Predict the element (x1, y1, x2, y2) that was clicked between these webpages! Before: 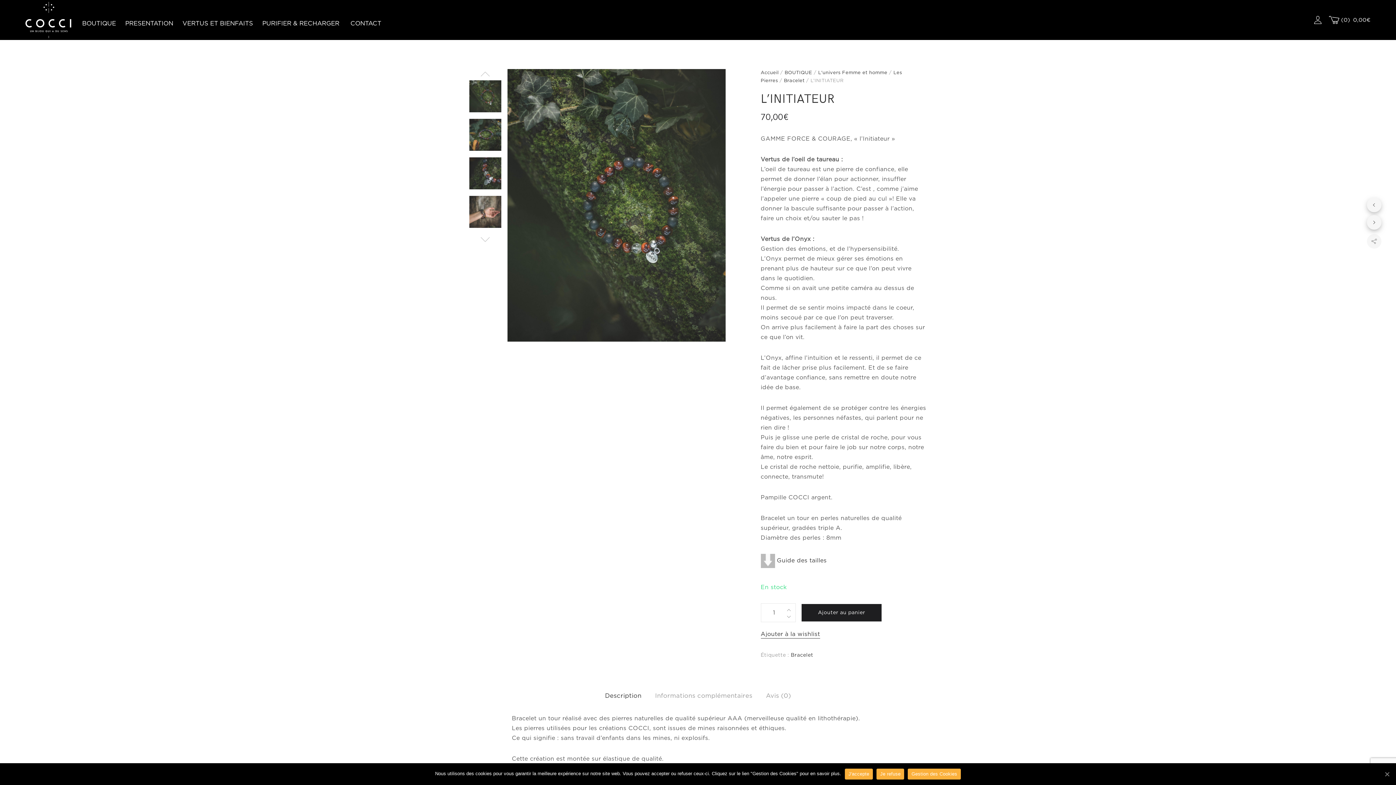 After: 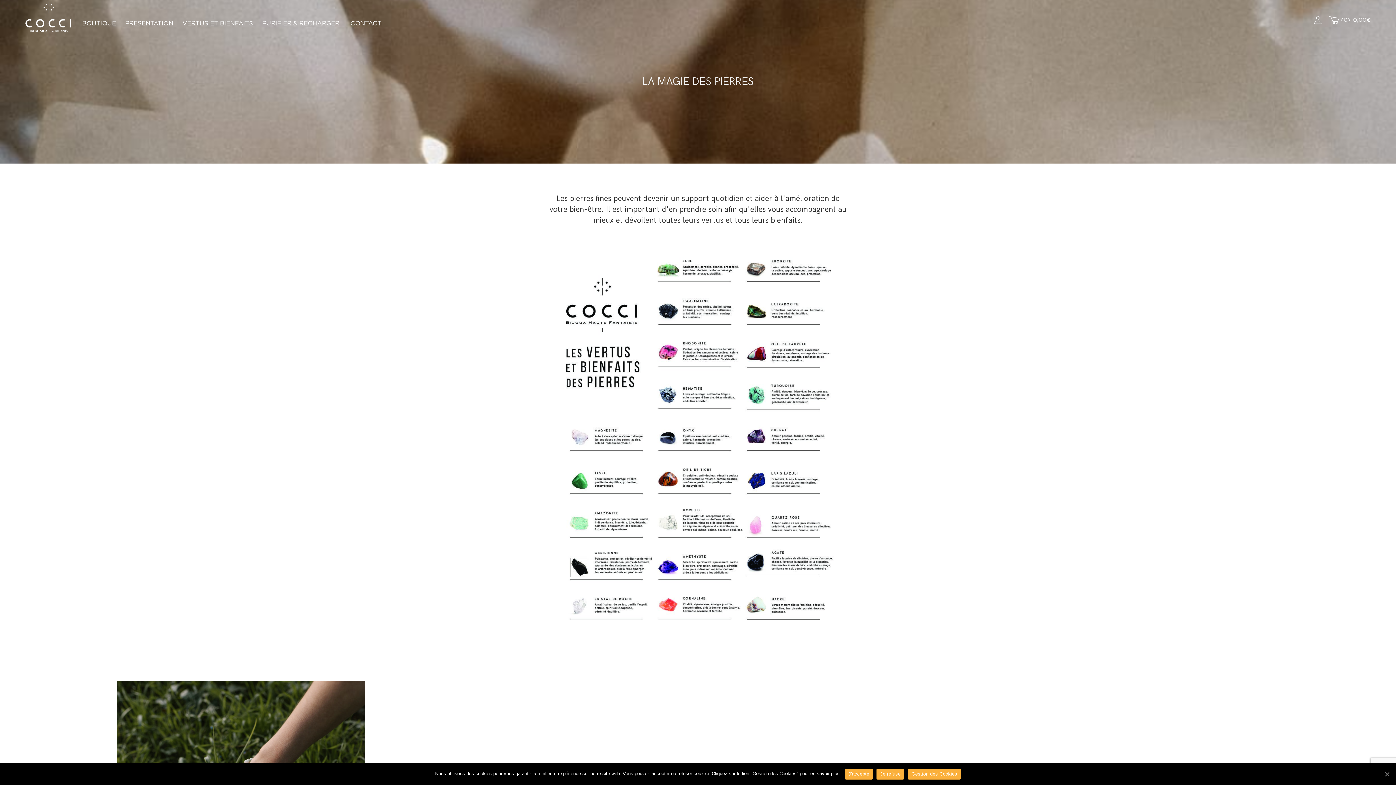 Action: bbox: (178, 18, 256, 28) label: VERTUS ET BIENFAITS